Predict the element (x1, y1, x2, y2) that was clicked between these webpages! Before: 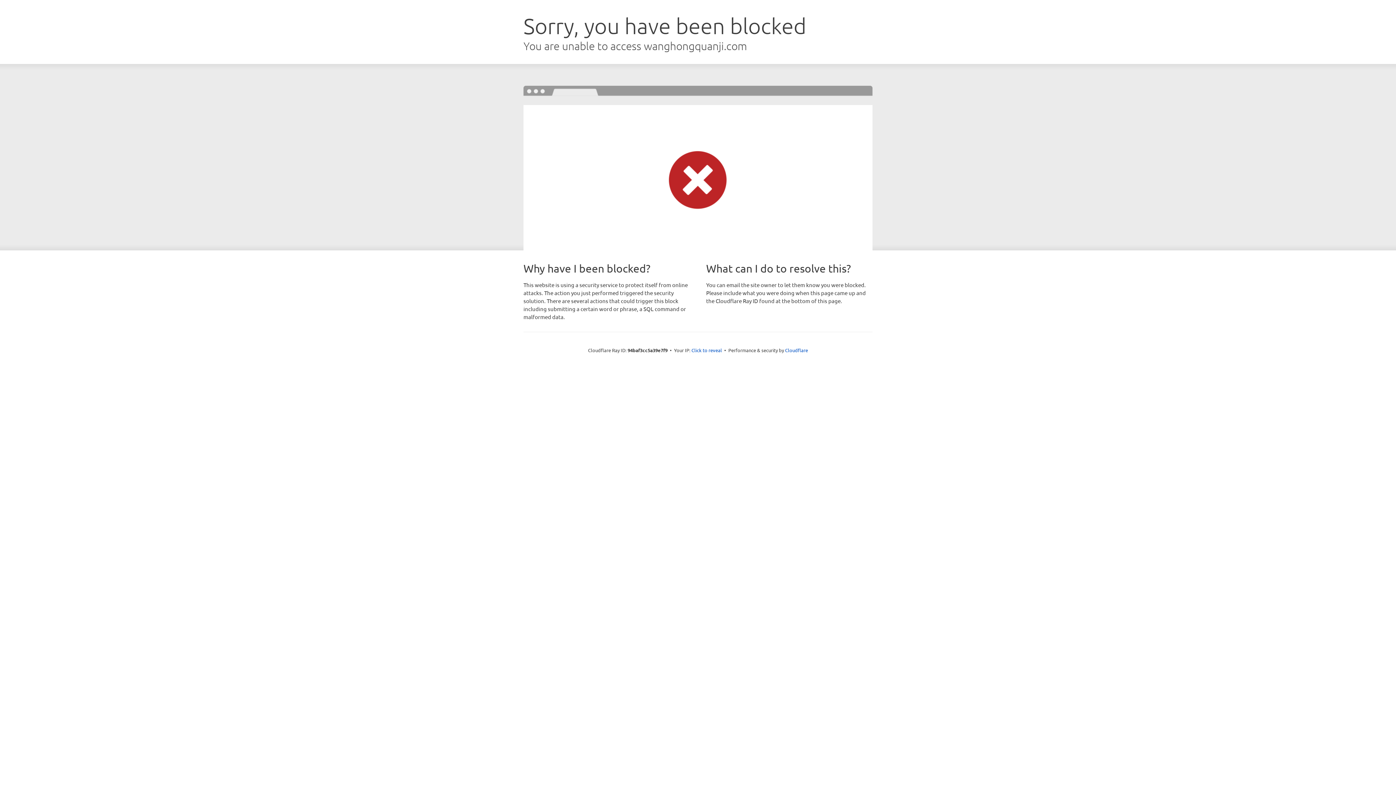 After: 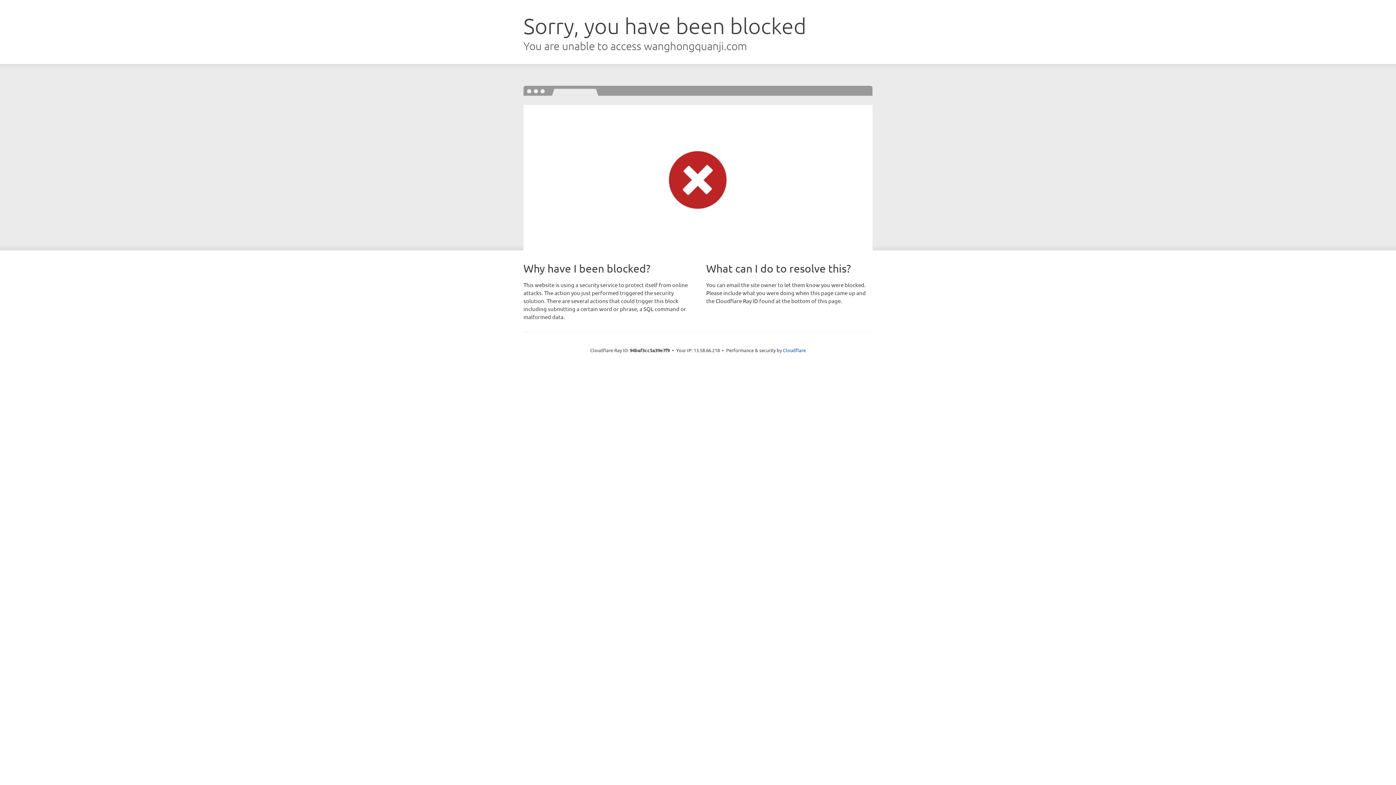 Action: bbox: (691, 346, 722, 353) label: Click to reveal